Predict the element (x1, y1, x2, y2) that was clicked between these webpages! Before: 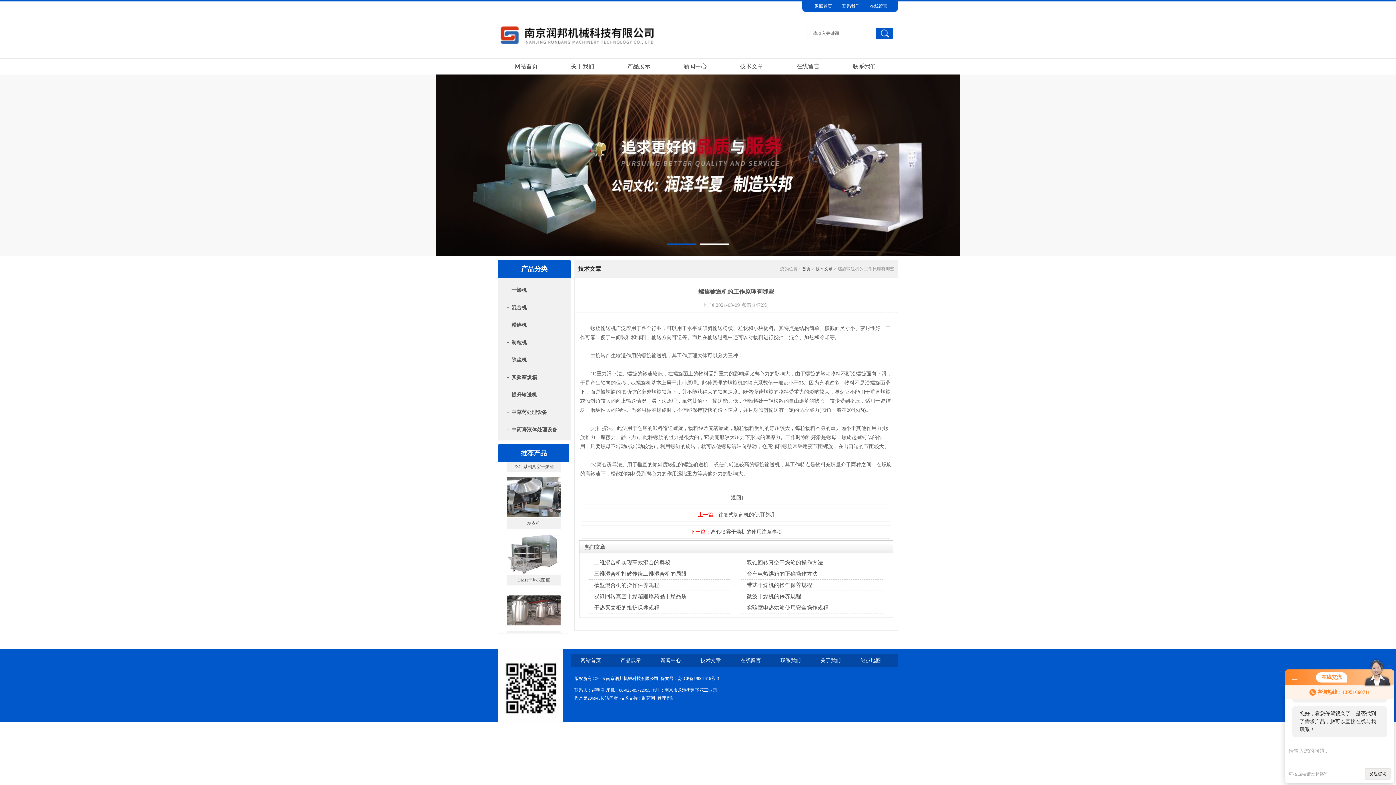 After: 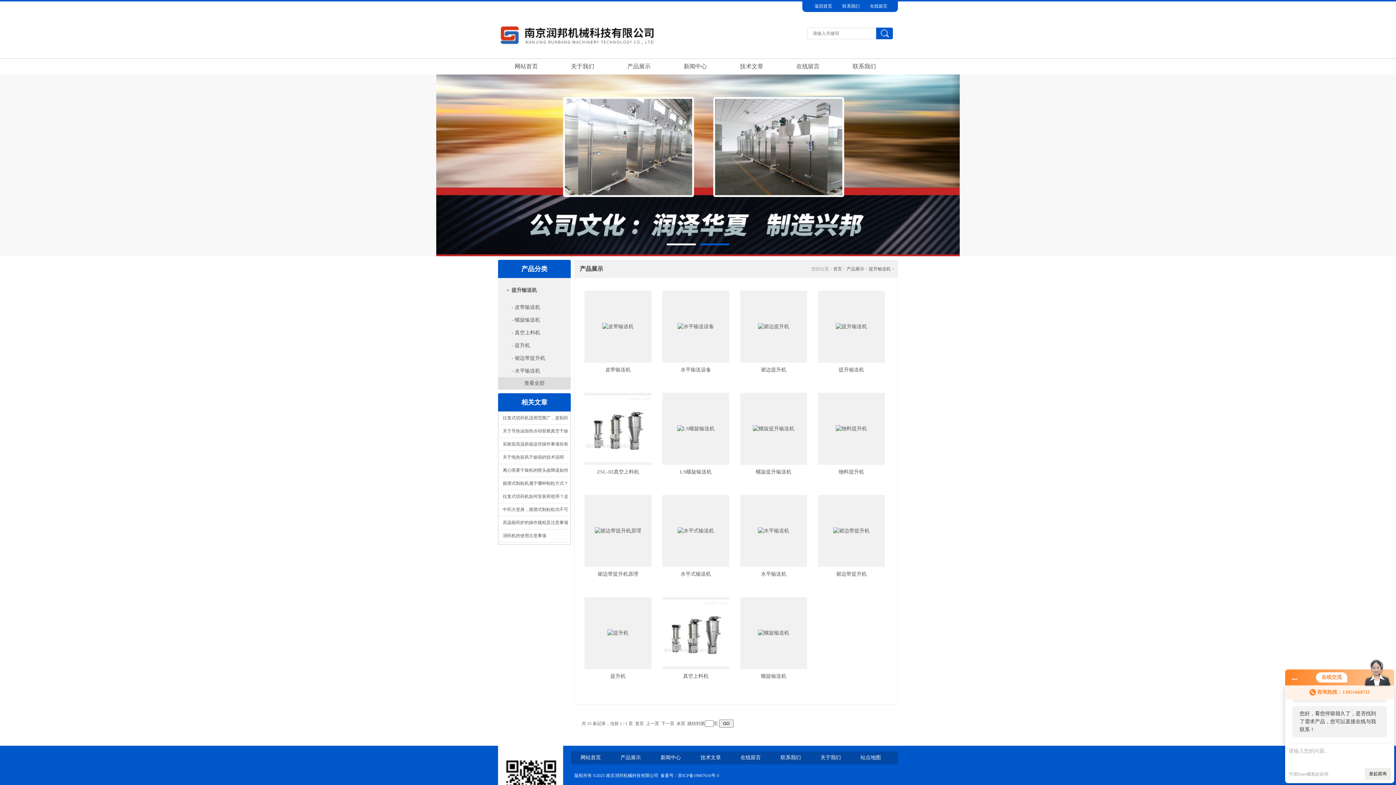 Action: bbox: (511, 388, 568, 402) label: 提升输送机